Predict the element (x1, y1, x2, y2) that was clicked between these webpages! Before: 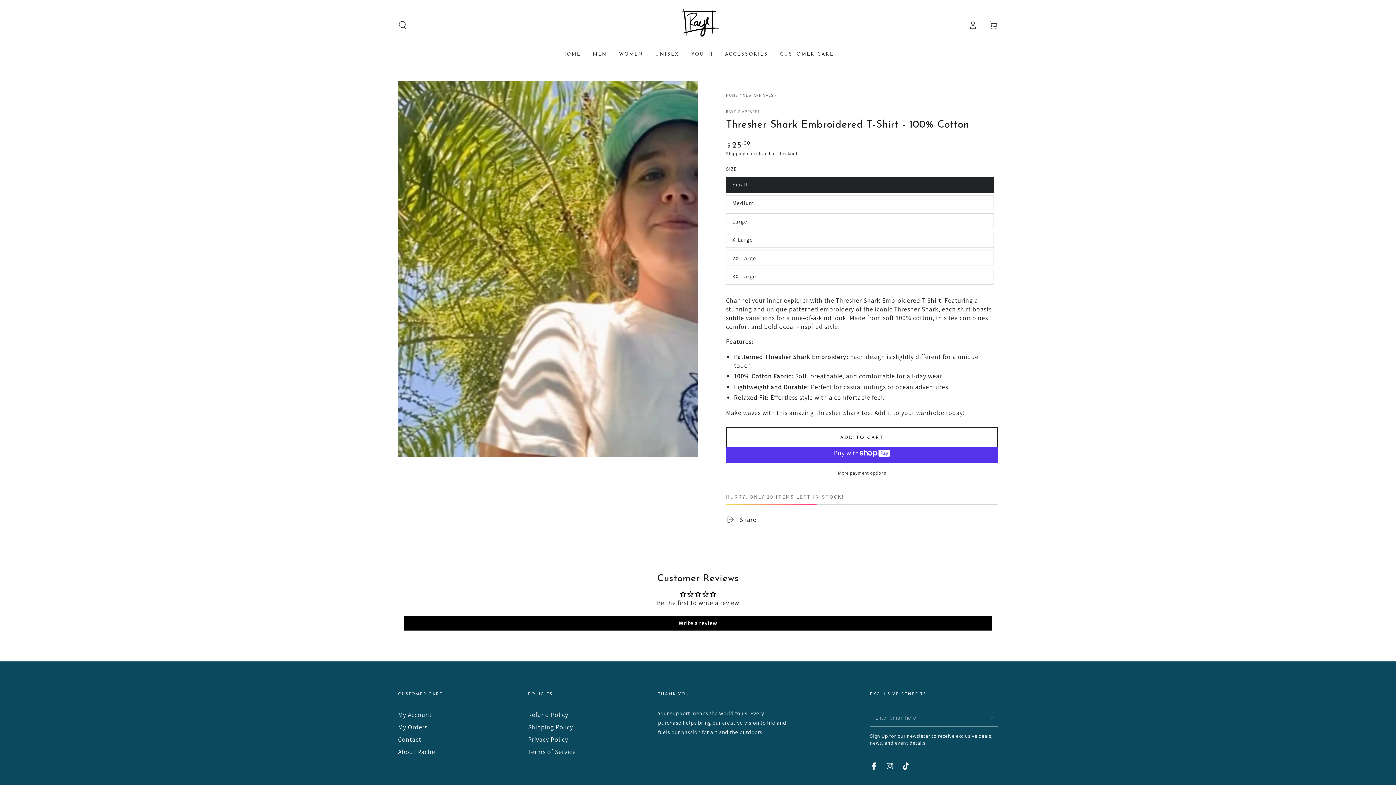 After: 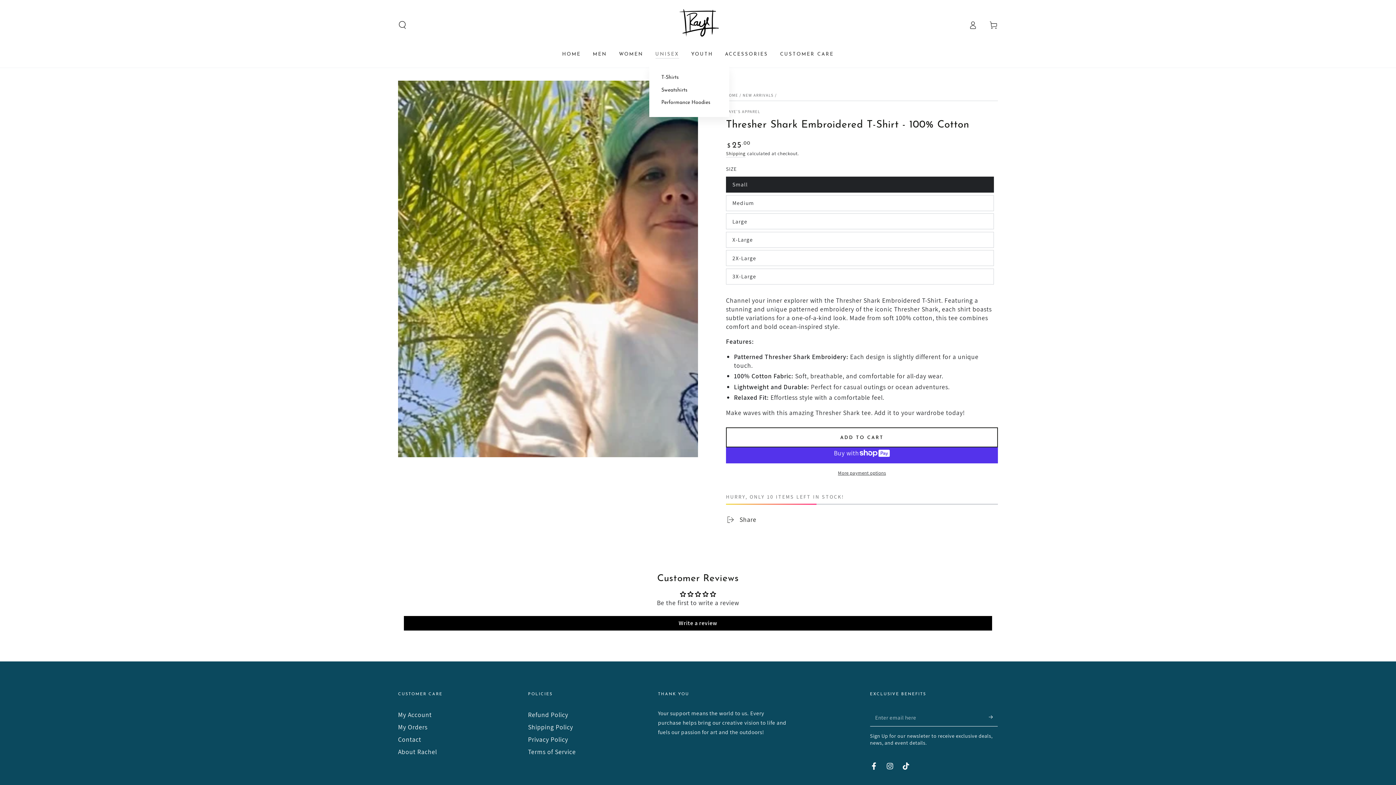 Action: bbox: (649, 45, 685, 63) label: UNISEX